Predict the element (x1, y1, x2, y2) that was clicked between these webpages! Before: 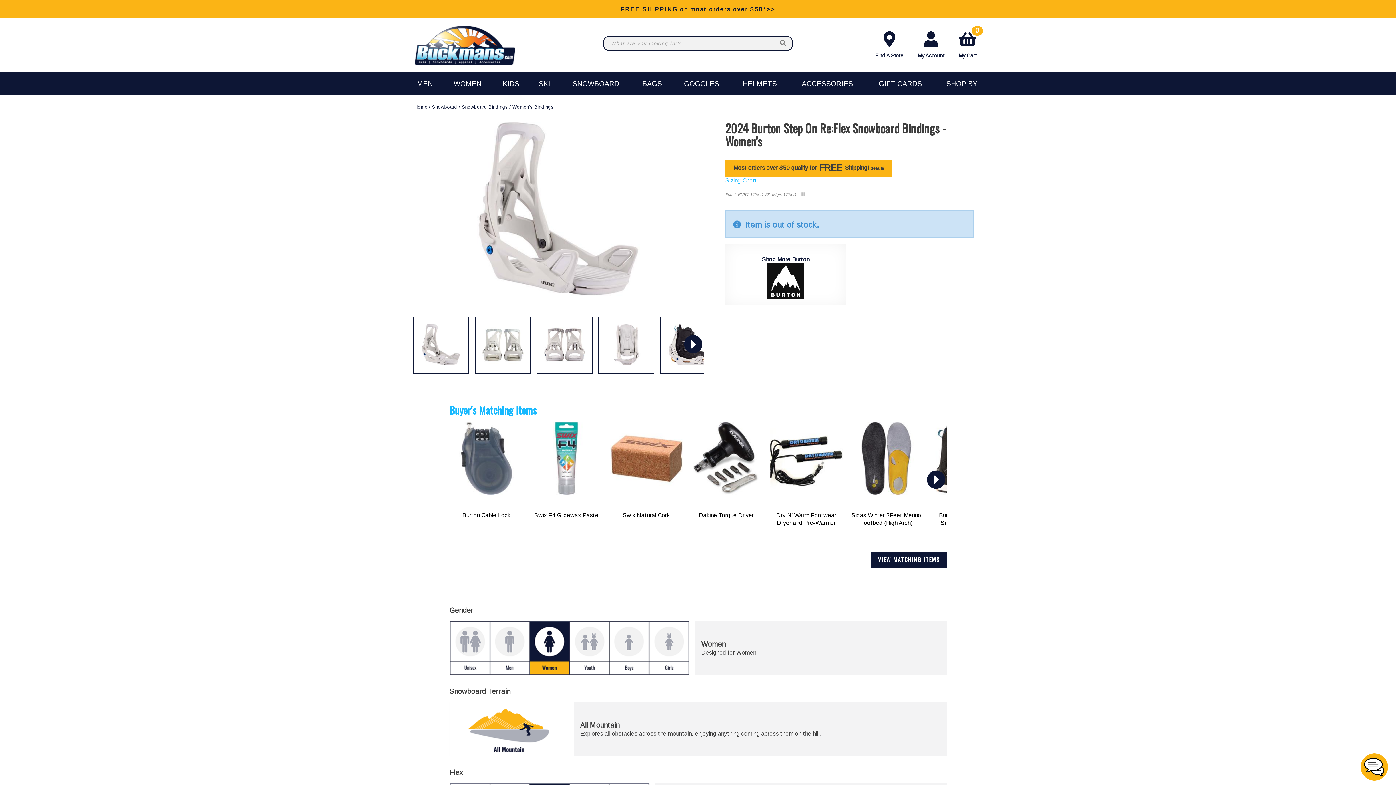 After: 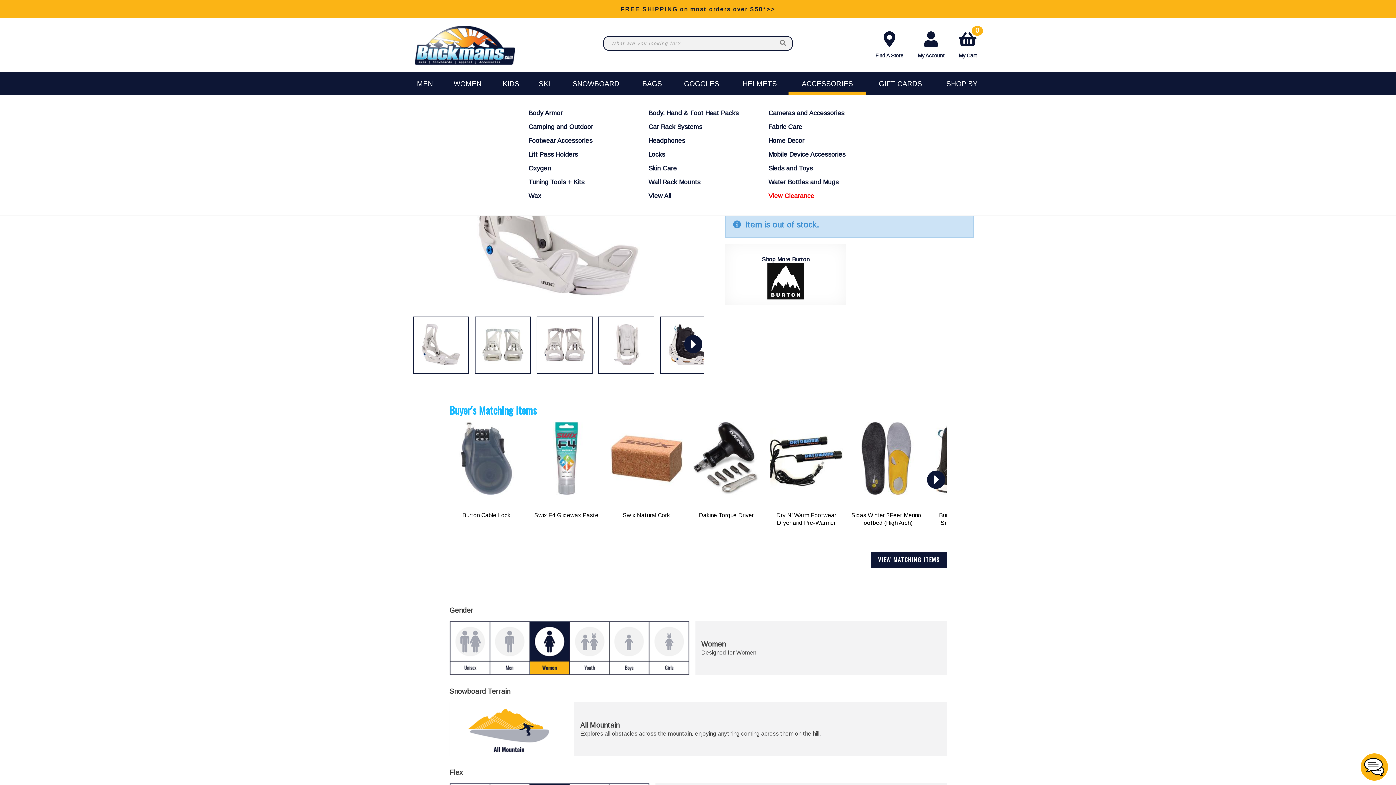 Action: label: ACCESSORIES bbox: (788, 72, 866, 95)